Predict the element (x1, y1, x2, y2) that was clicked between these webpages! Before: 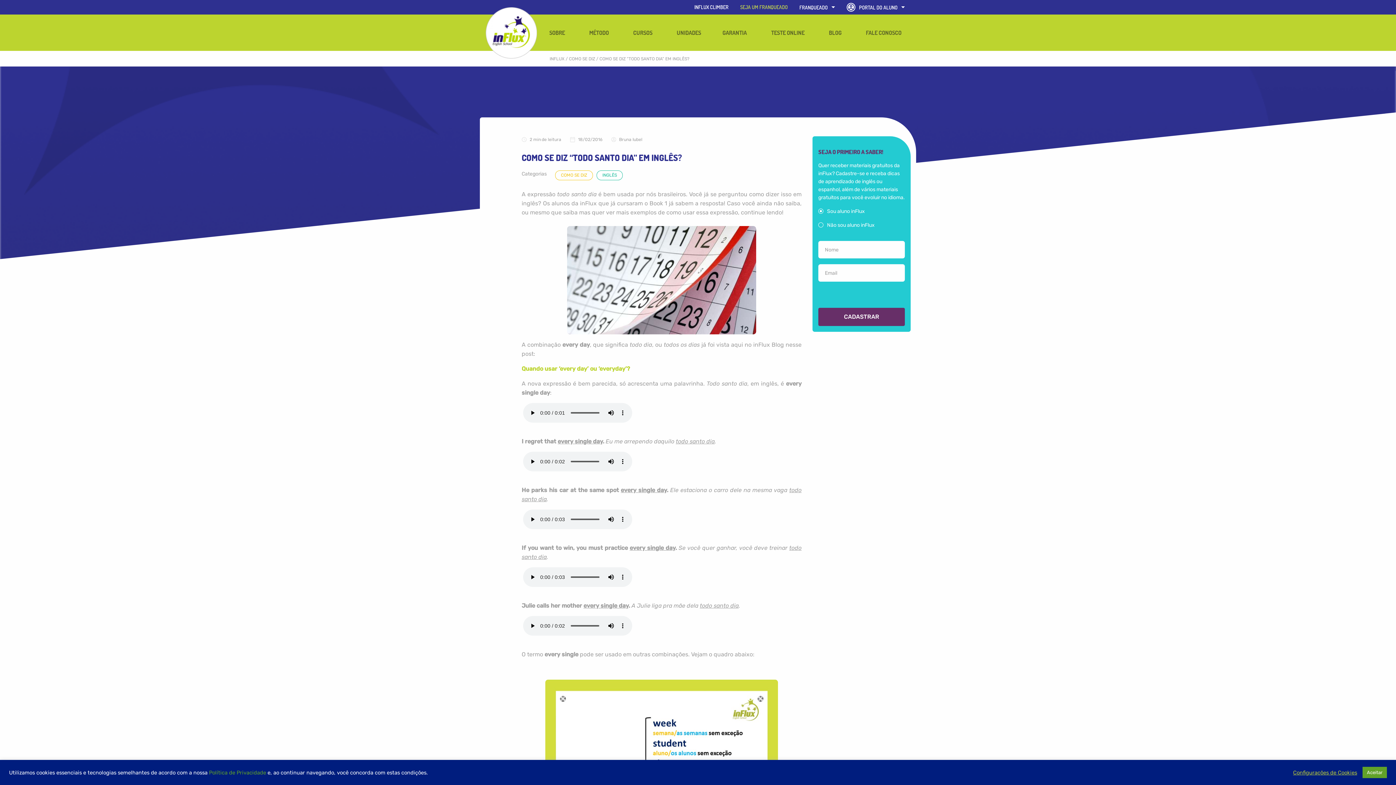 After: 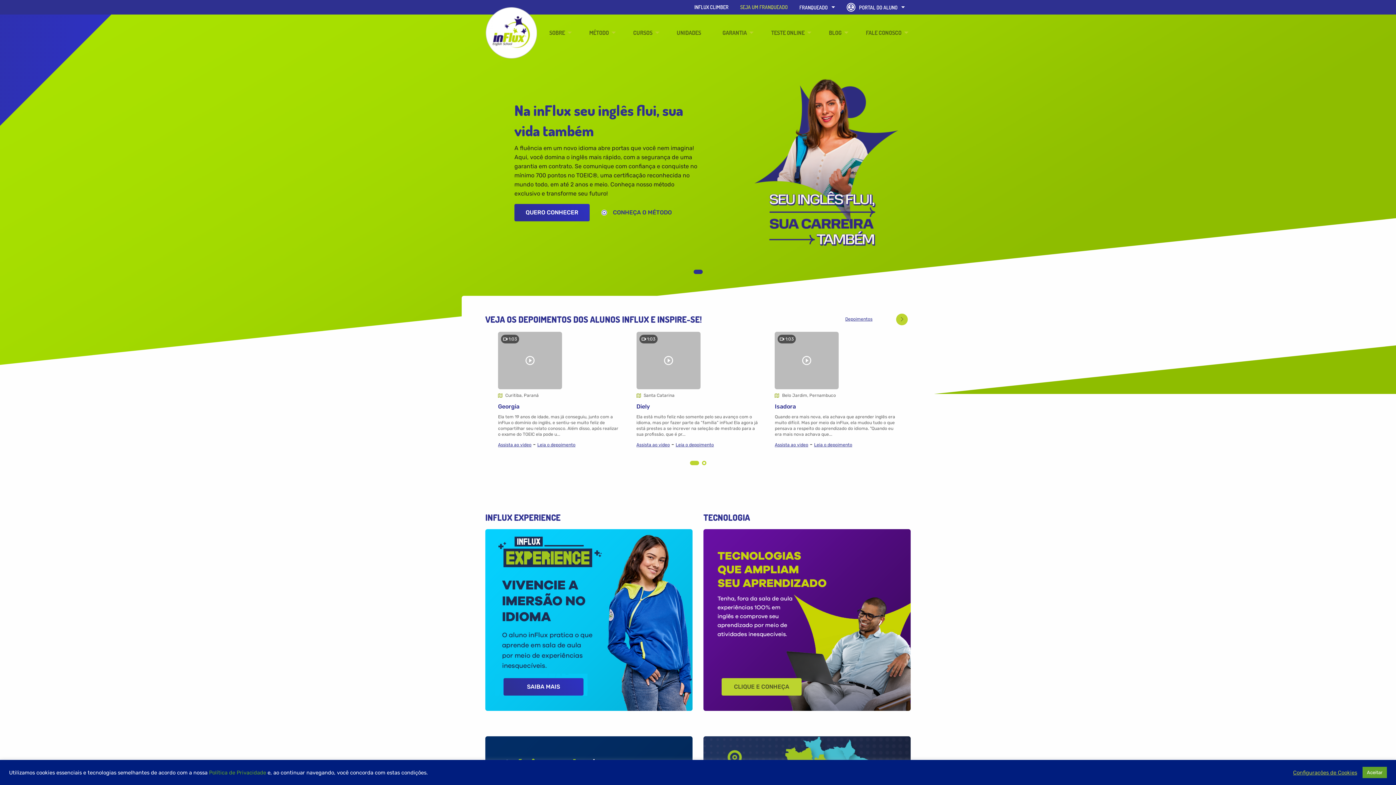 Action: label: INFLUX bbox: (549, 56, 564, 61)